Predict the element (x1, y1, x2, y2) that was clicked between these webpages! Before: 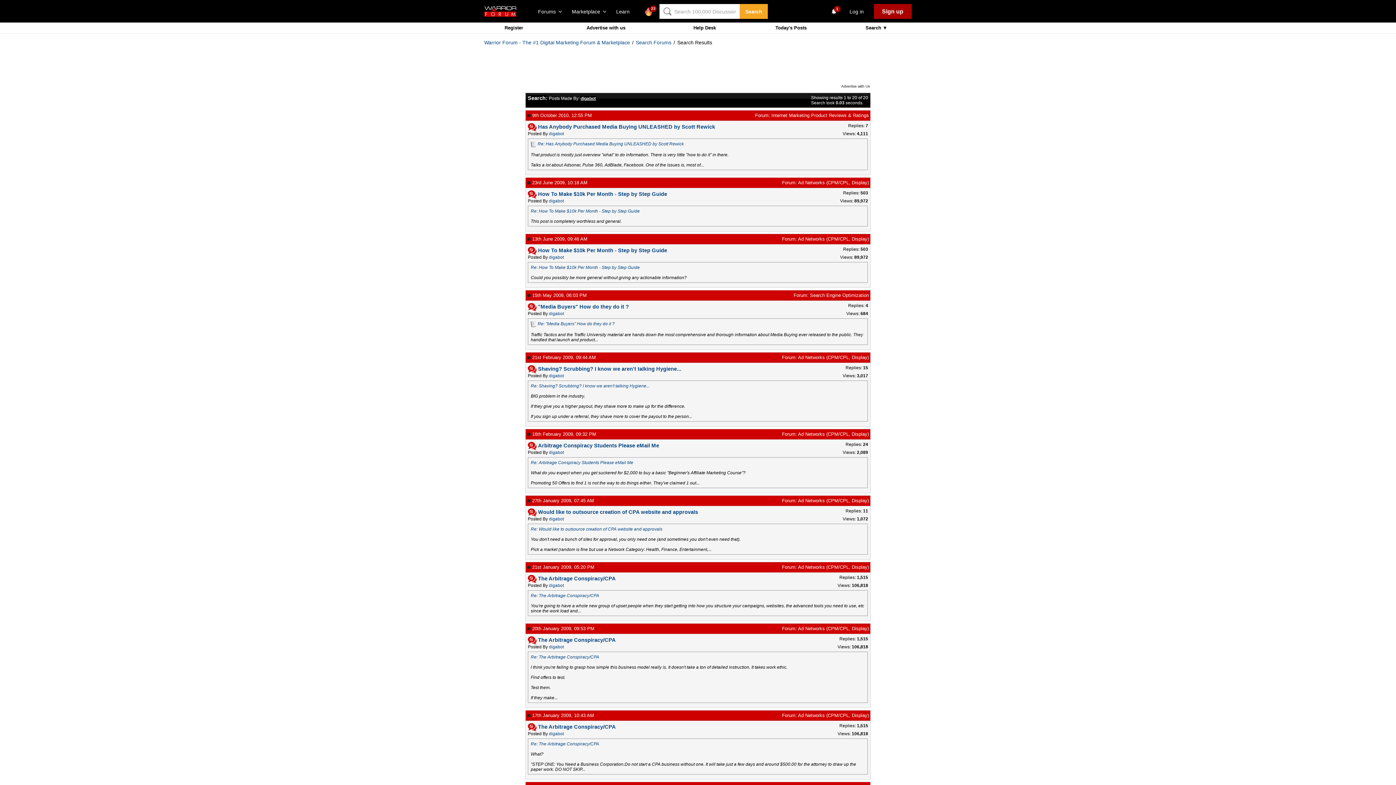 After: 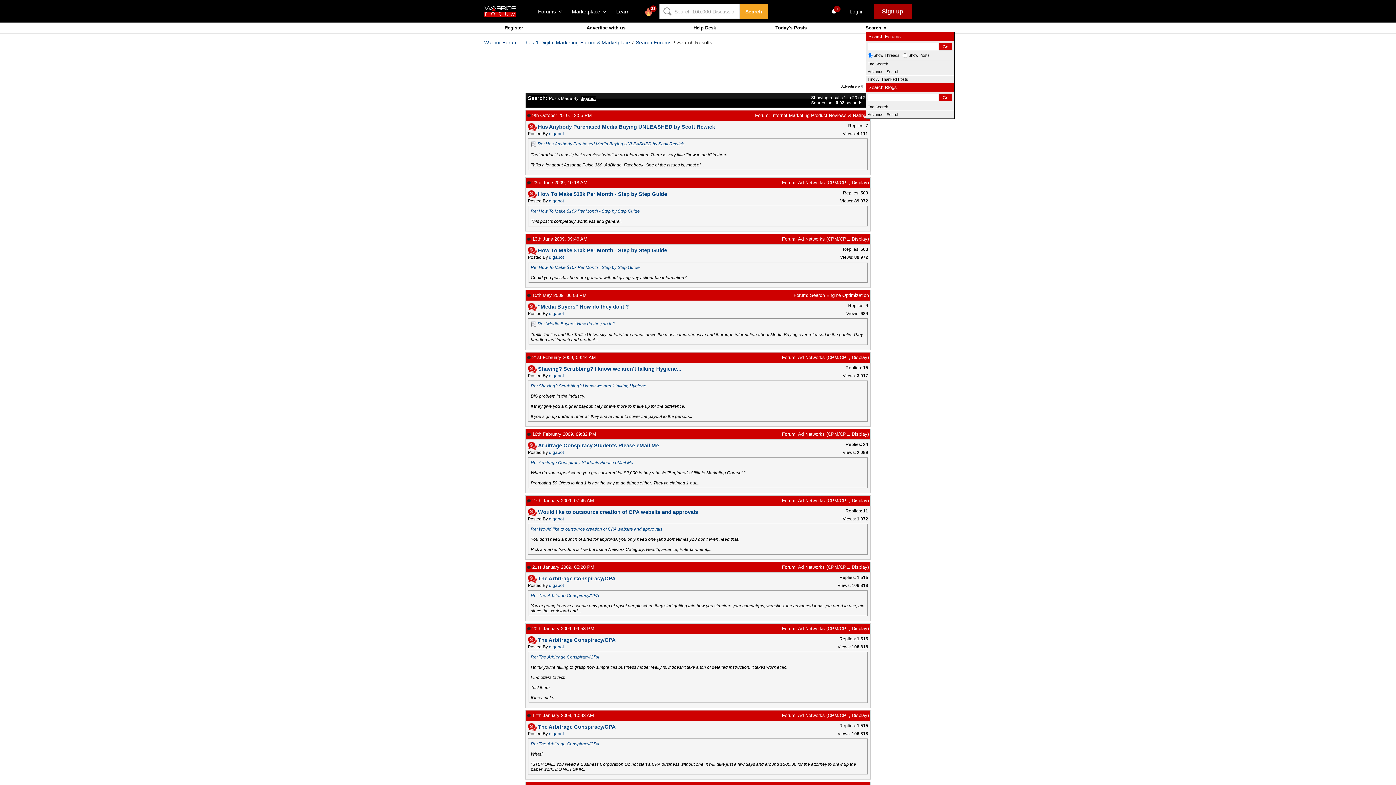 Action: bbox: (865, 25, 887, 30) label: Search 